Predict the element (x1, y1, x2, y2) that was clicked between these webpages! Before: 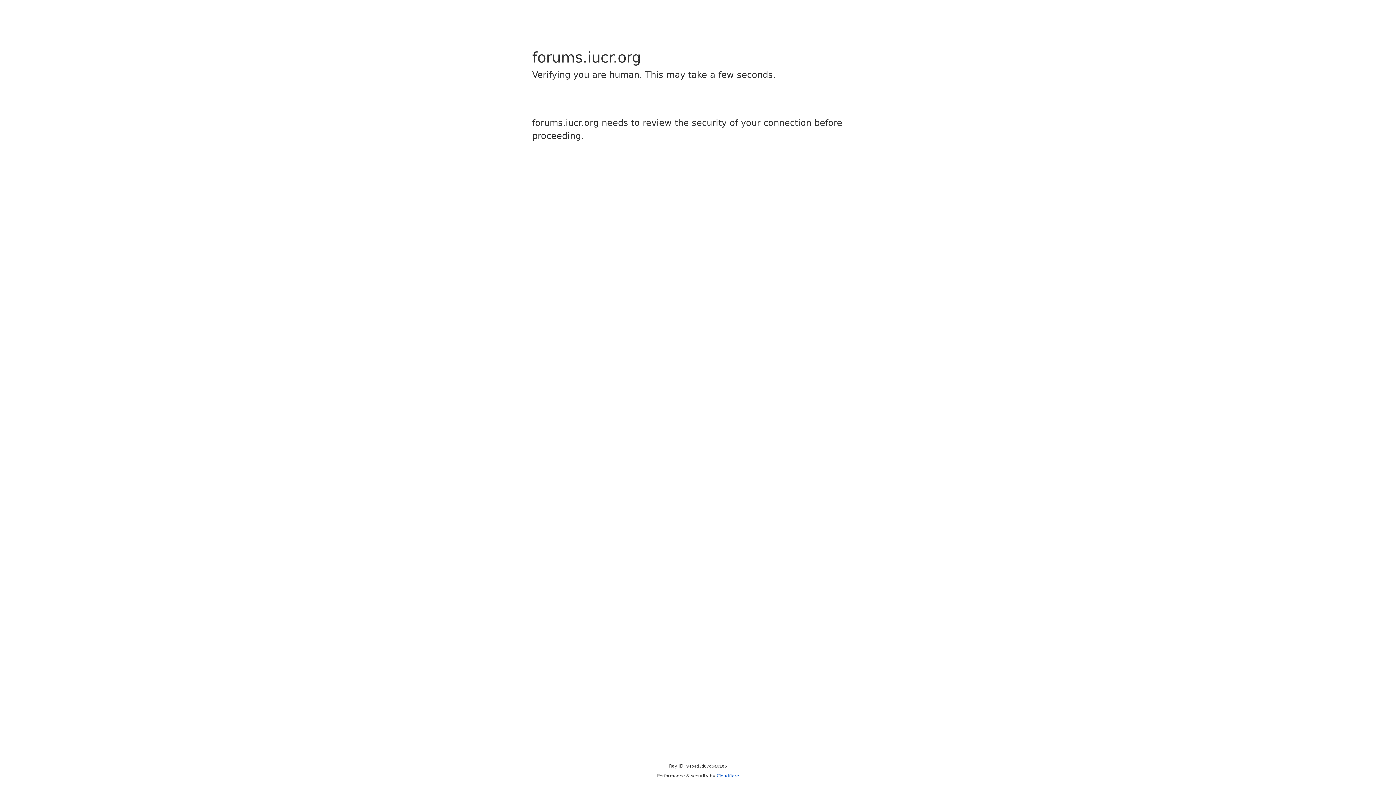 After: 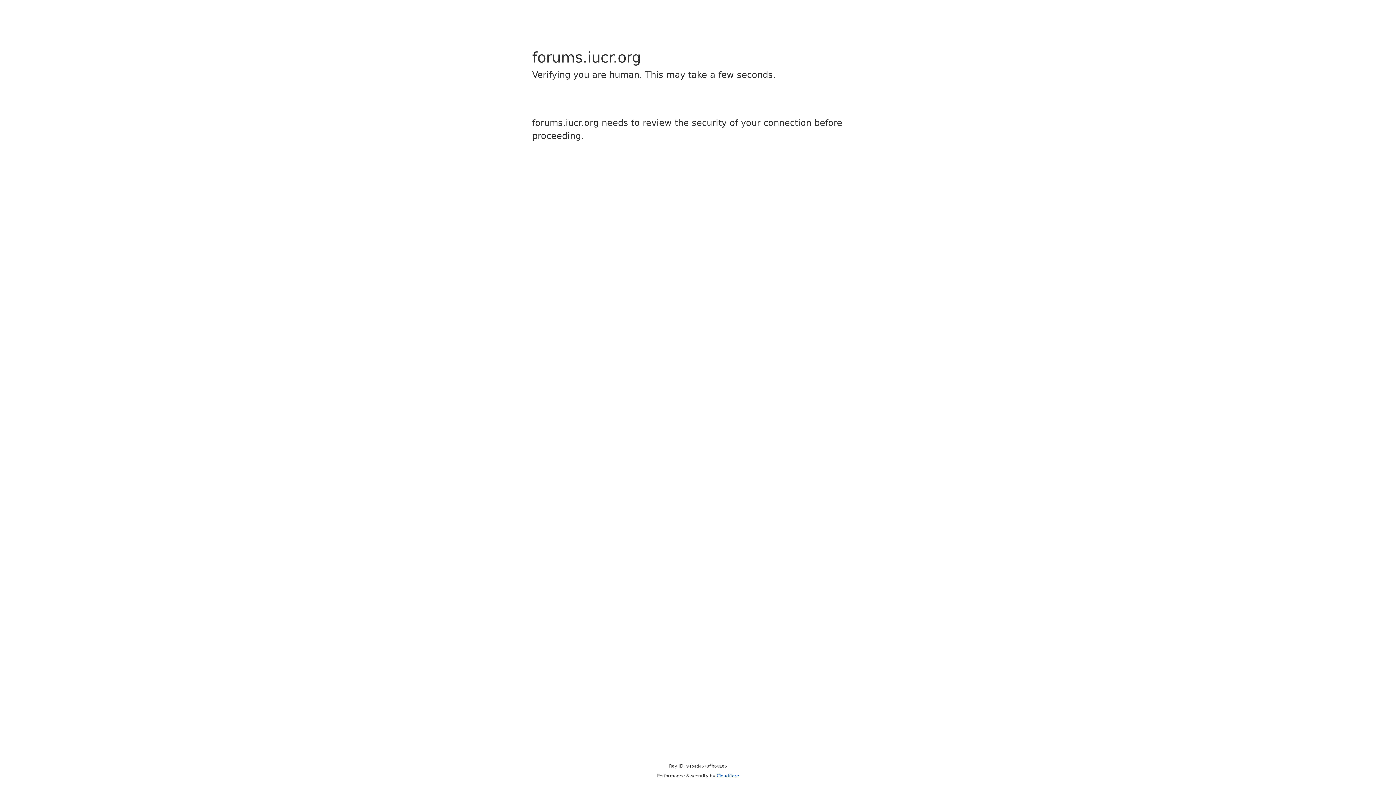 Action: label: Cloudflare bbox: (716, 773, 739, 778)